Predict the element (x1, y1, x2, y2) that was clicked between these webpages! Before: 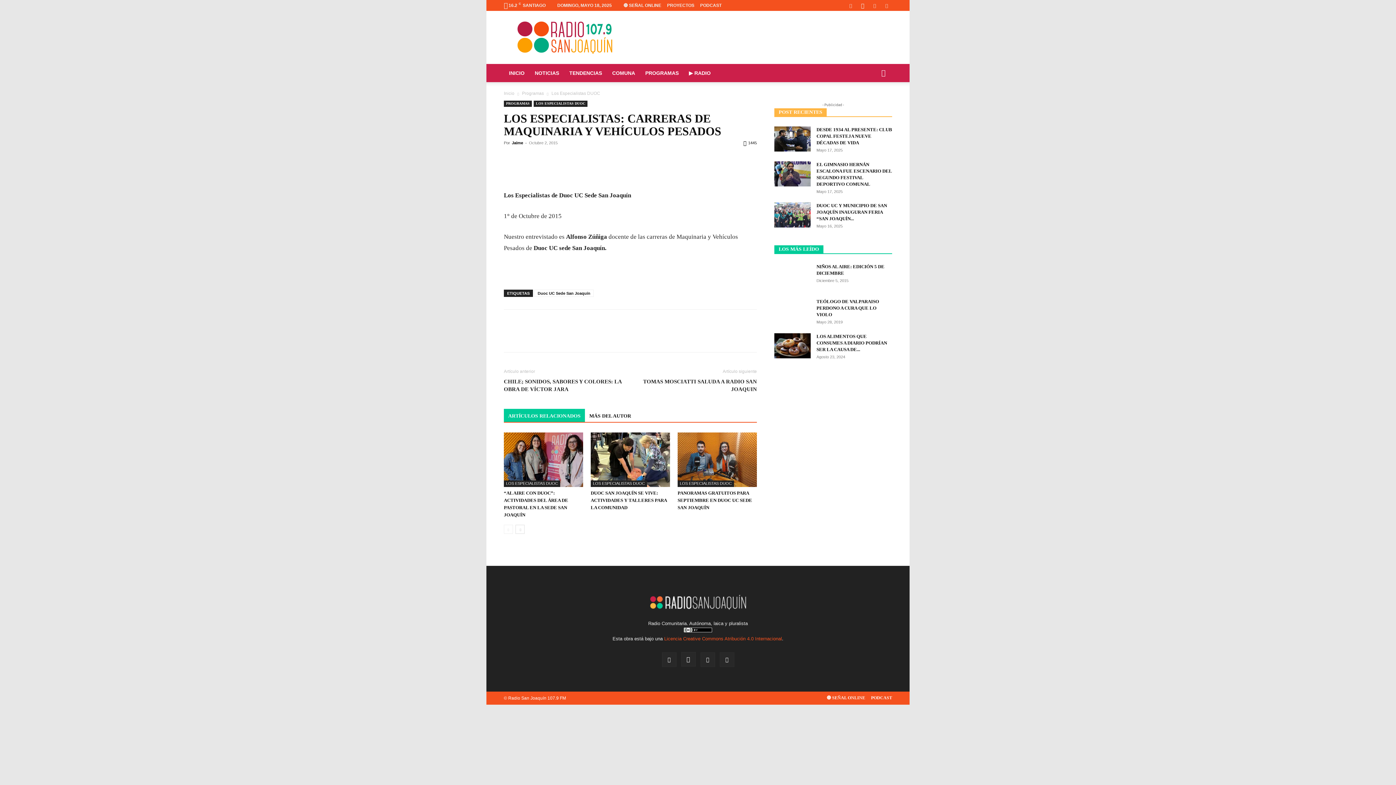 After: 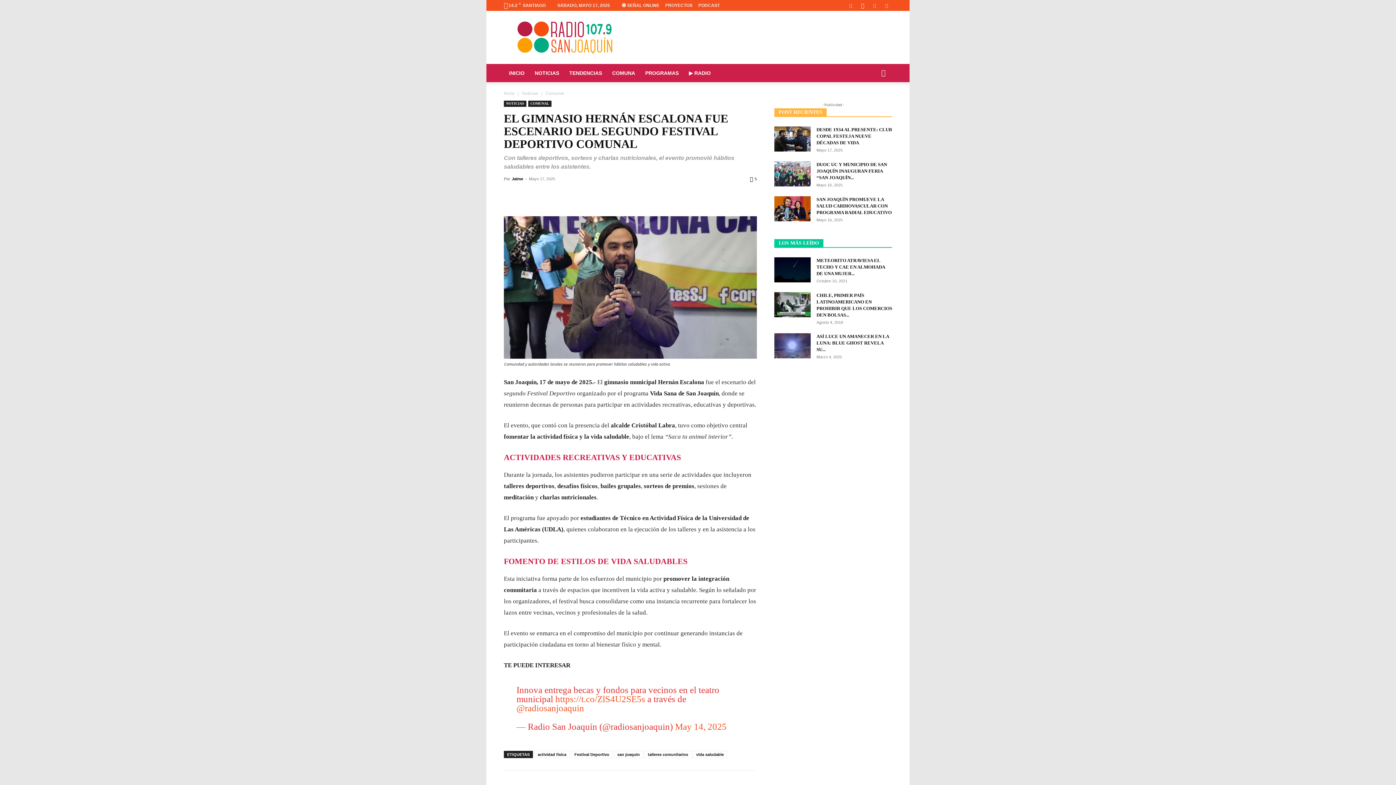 Action: bbox: (774, 161, 810, 186)